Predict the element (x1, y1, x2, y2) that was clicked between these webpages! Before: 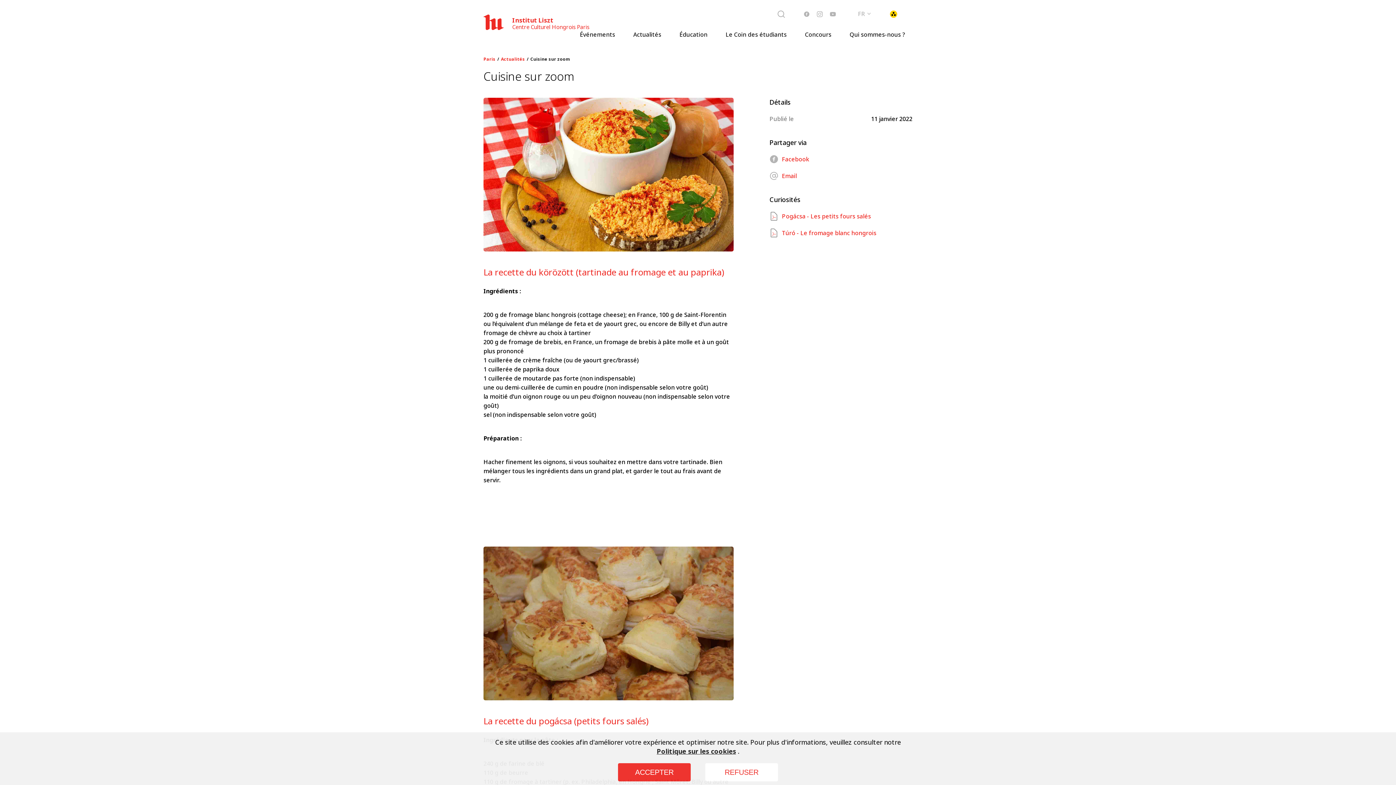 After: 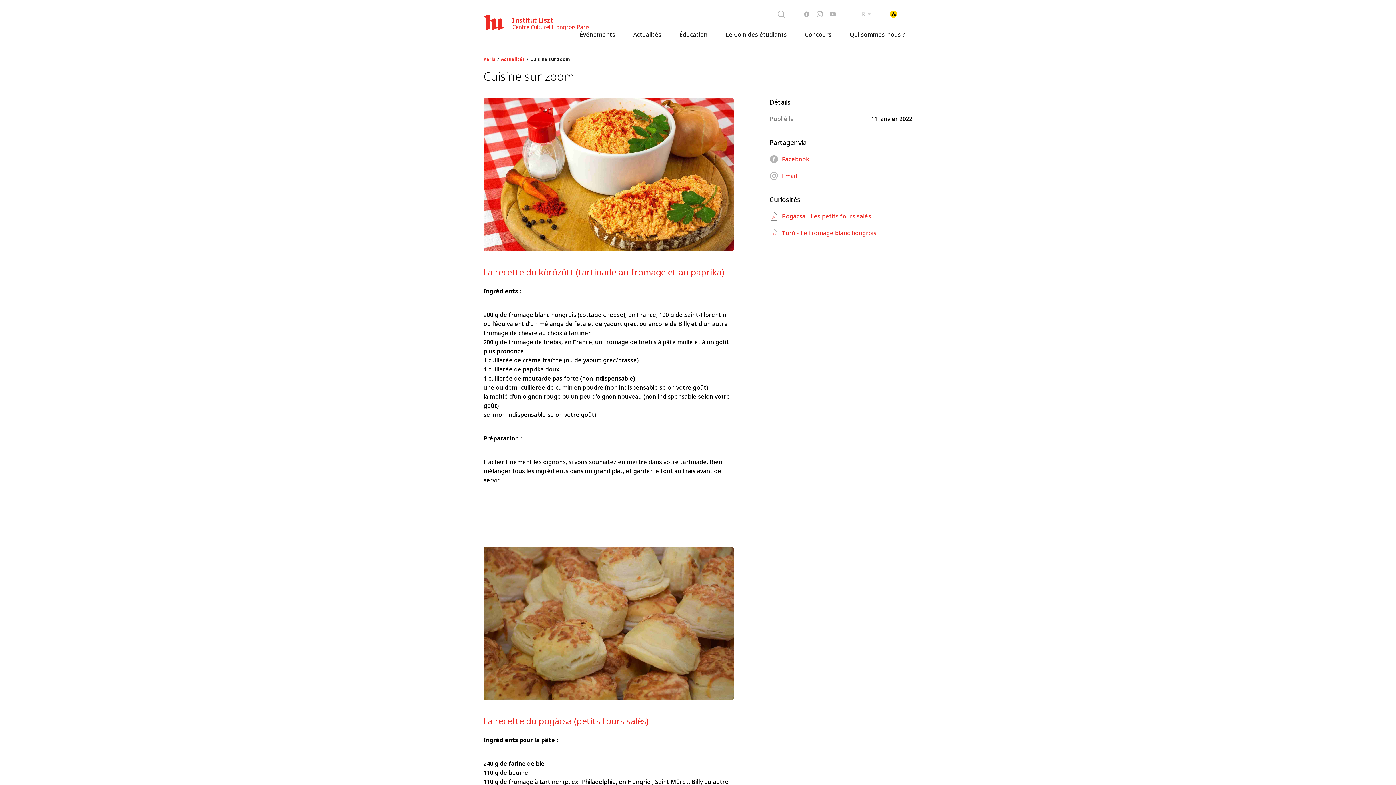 Action: label: ACCEPTER bbox: (618, 763, 690, 781)